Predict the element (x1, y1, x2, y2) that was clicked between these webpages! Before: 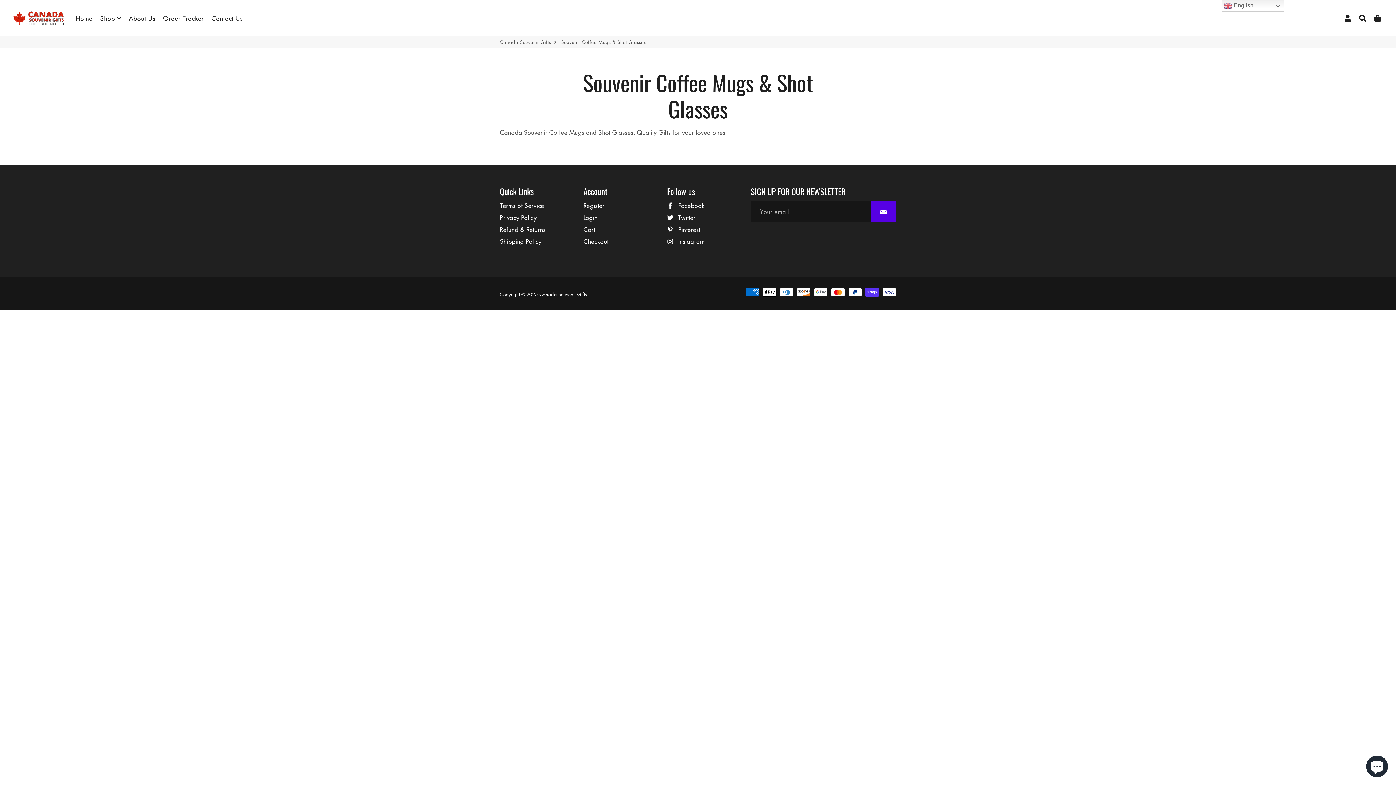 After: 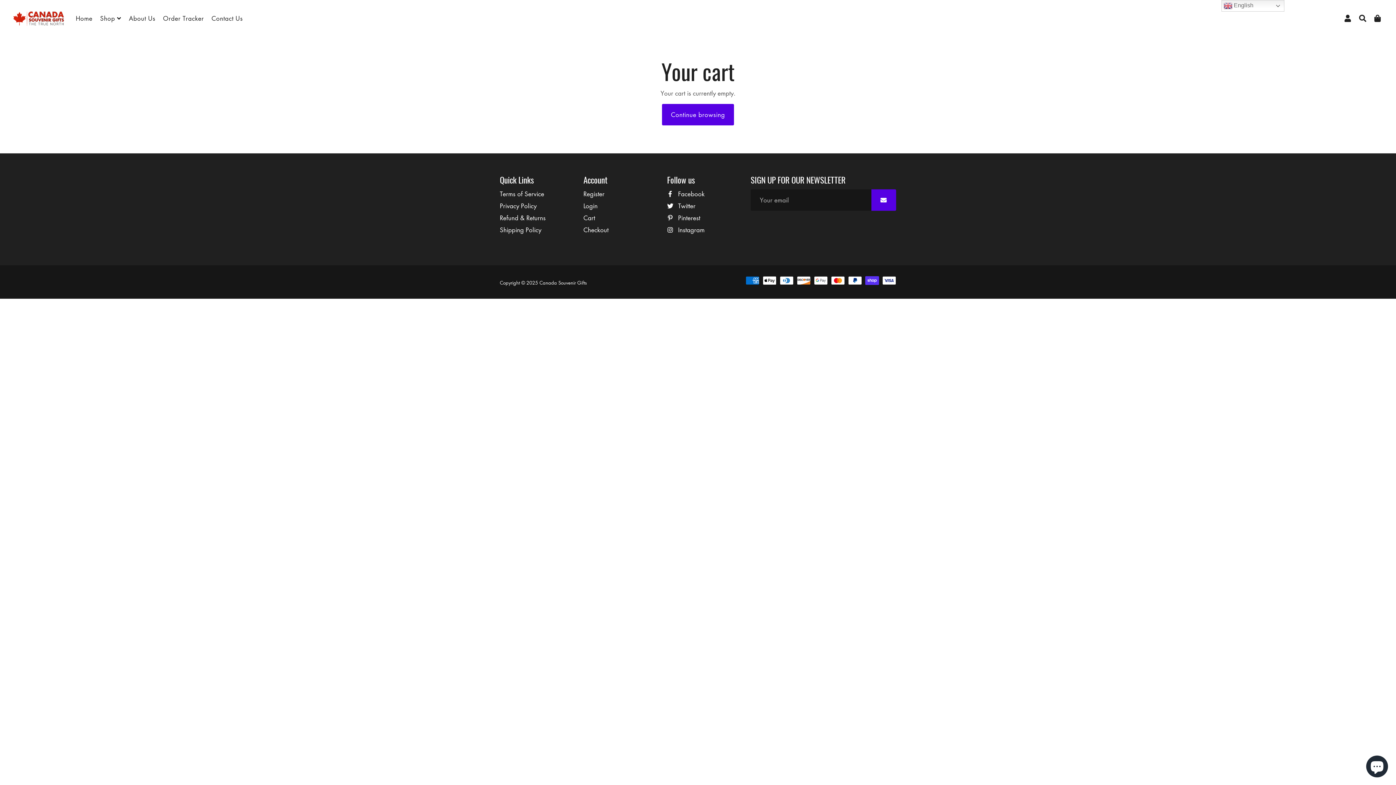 Action: label: Cart bbox: (583, 225, 595, 234)